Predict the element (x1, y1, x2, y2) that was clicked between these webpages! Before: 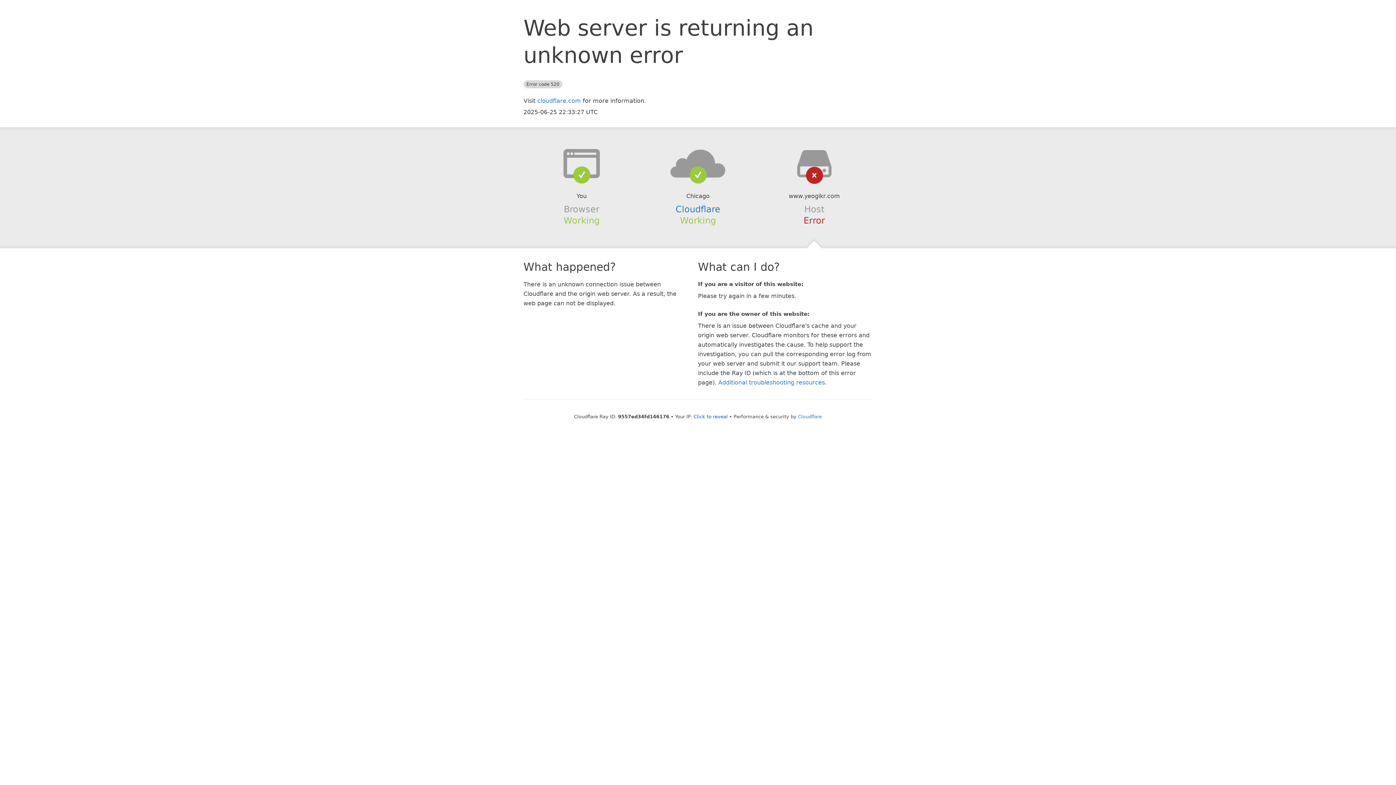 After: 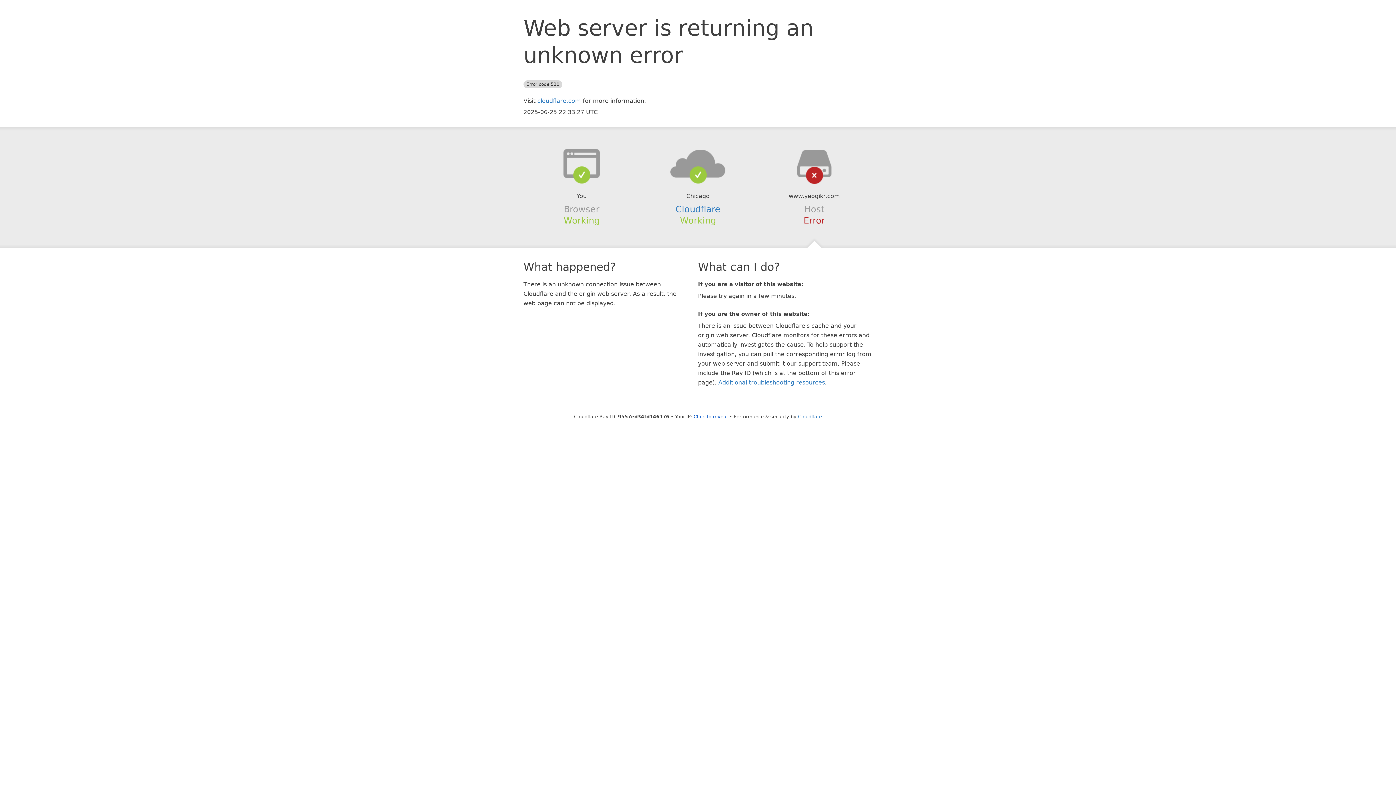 Action: bbox: (639, 148, 756, 178)